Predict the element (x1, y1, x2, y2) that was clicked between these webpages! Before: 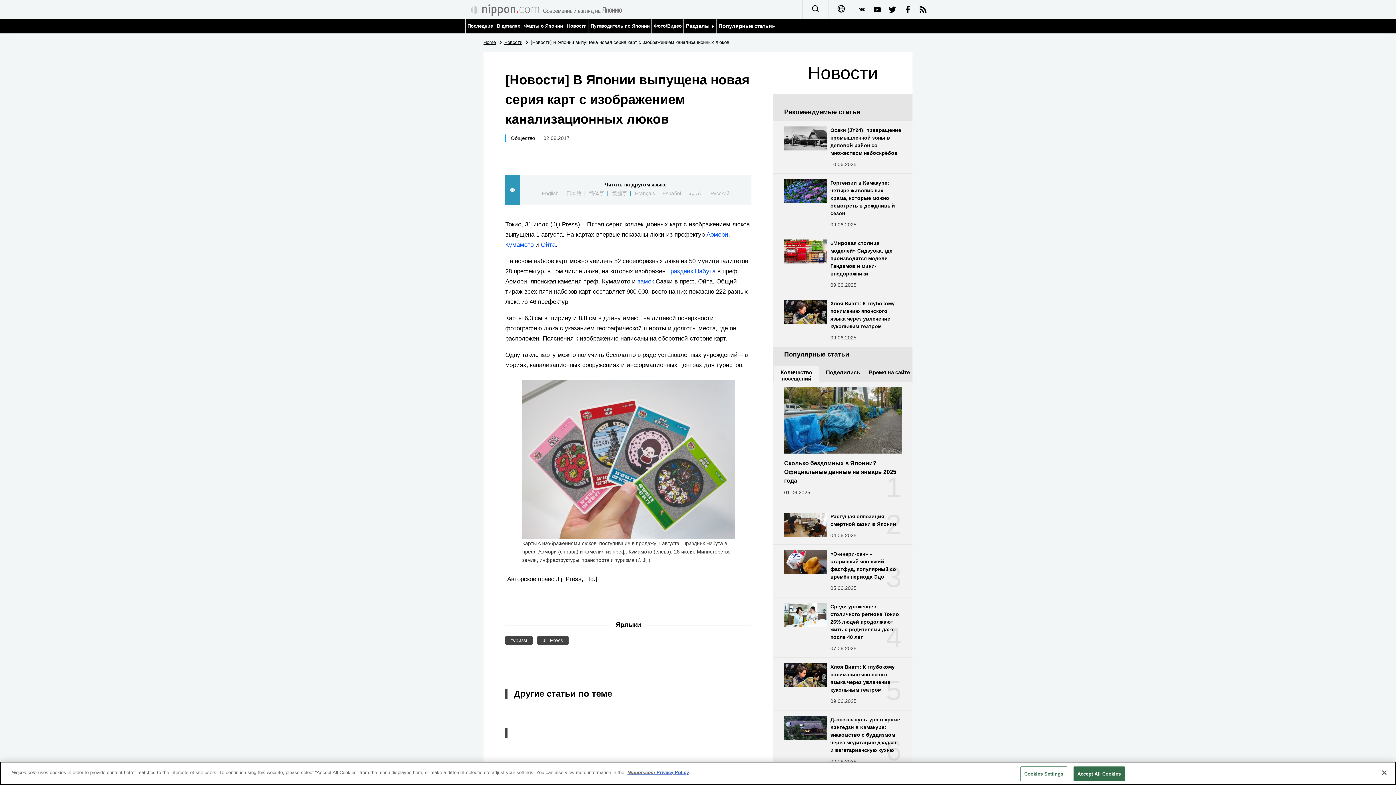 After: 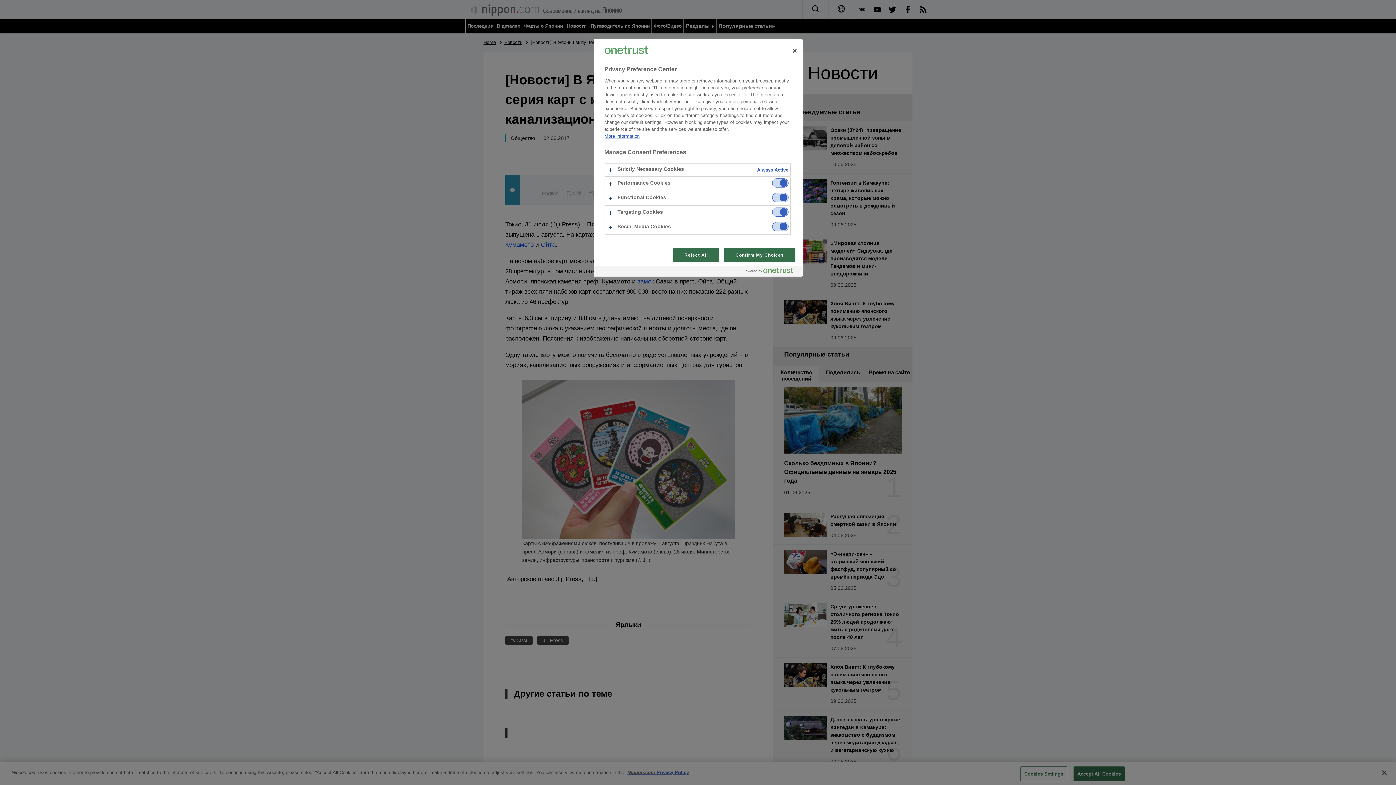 Action: bbox: (1020, 766, 1067, 781) label: Cookies Settings